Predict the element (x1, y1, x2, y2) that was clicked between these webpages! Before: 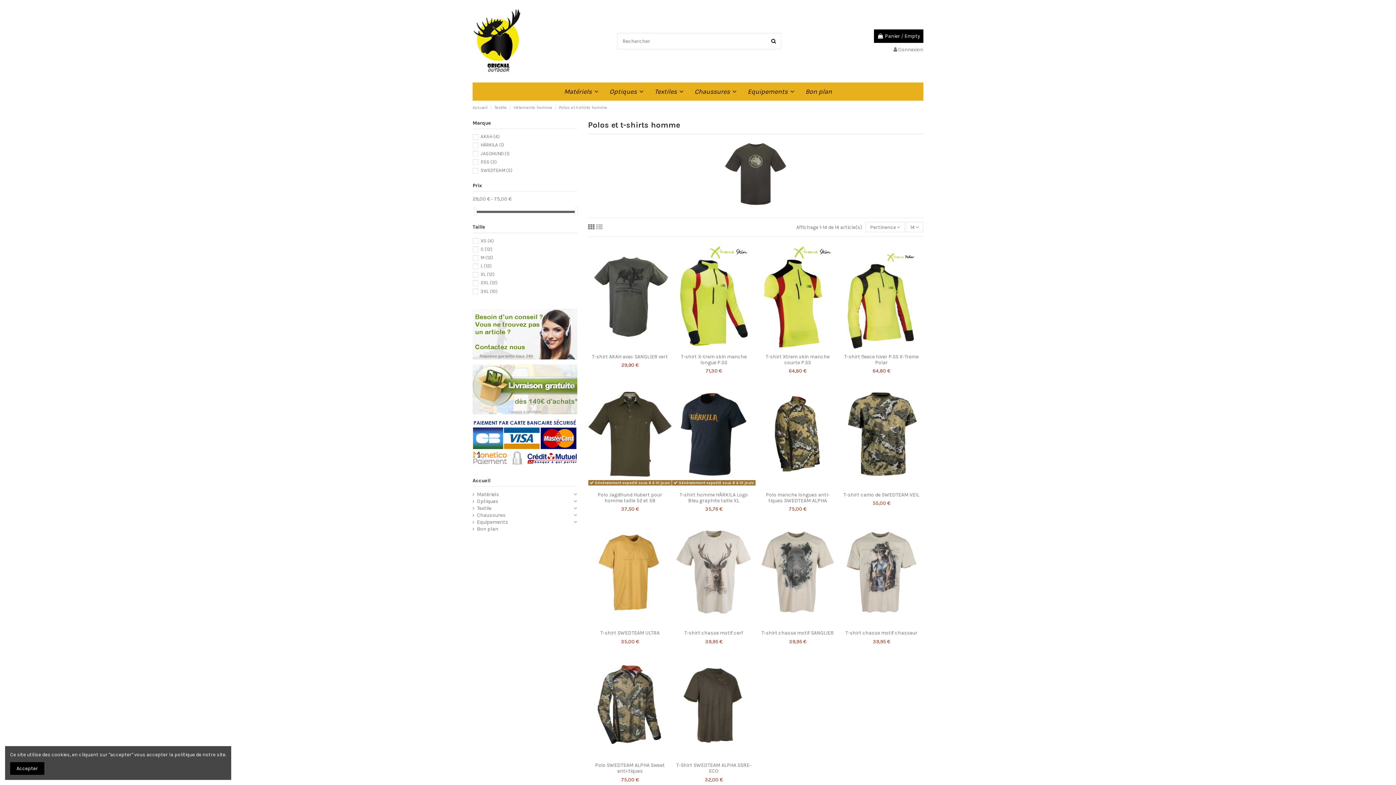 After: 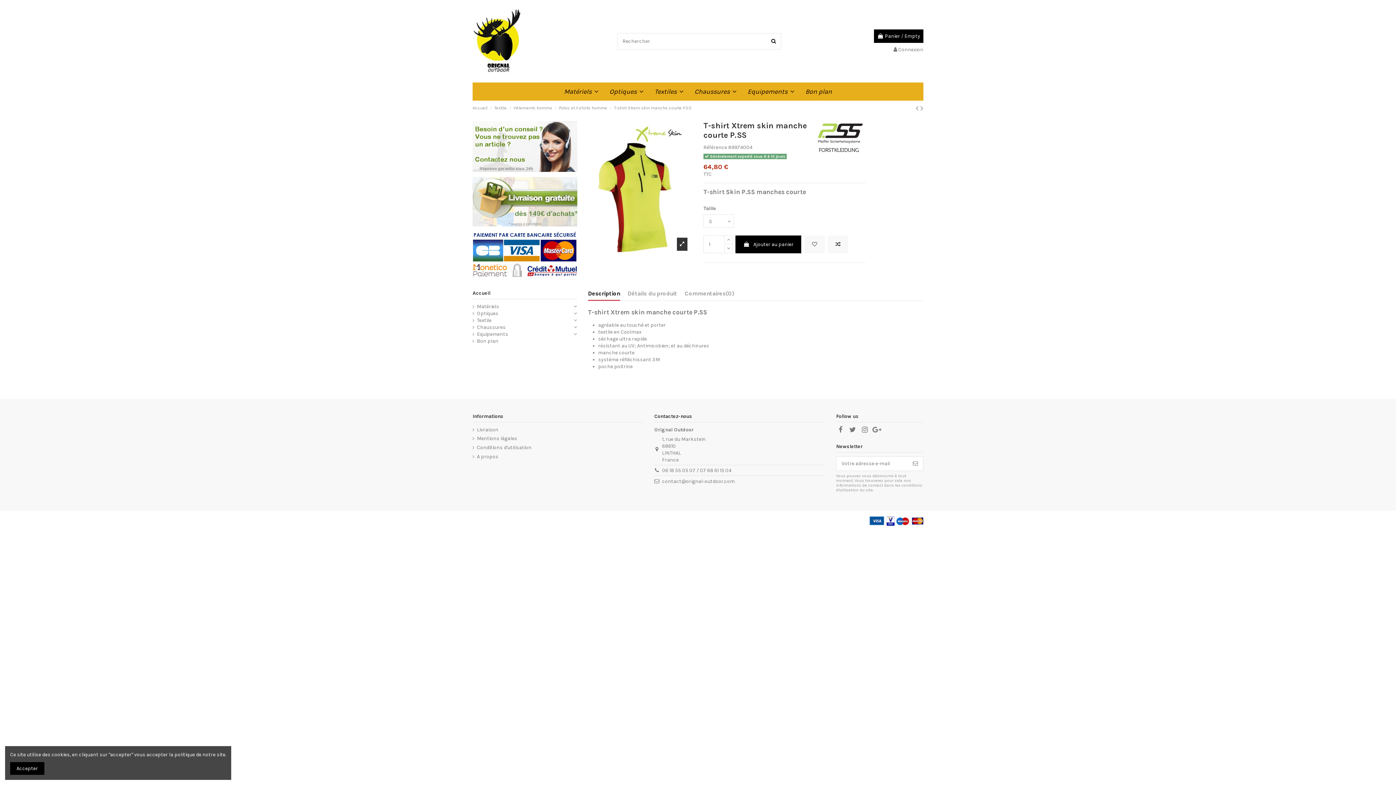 Action: bbox: (755, 242, 839, 350)